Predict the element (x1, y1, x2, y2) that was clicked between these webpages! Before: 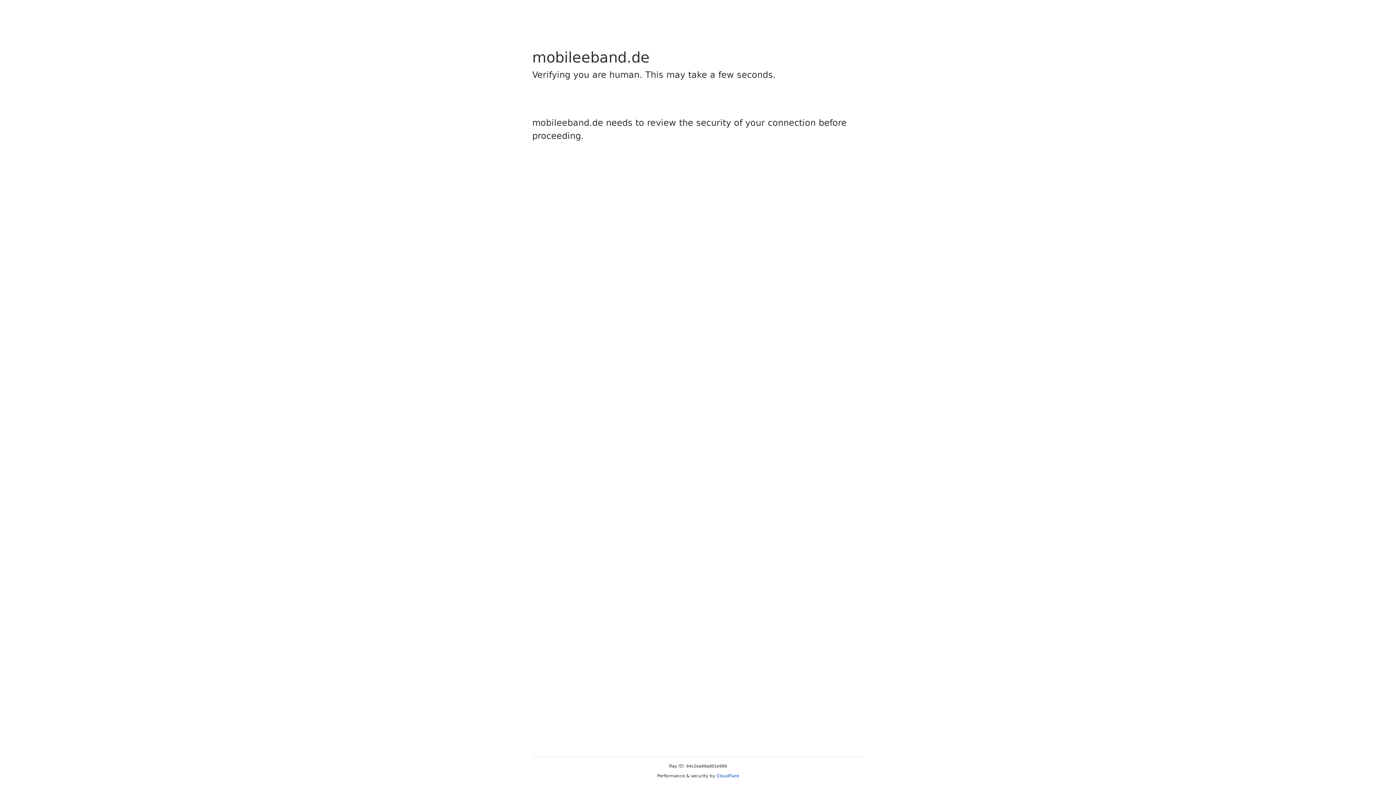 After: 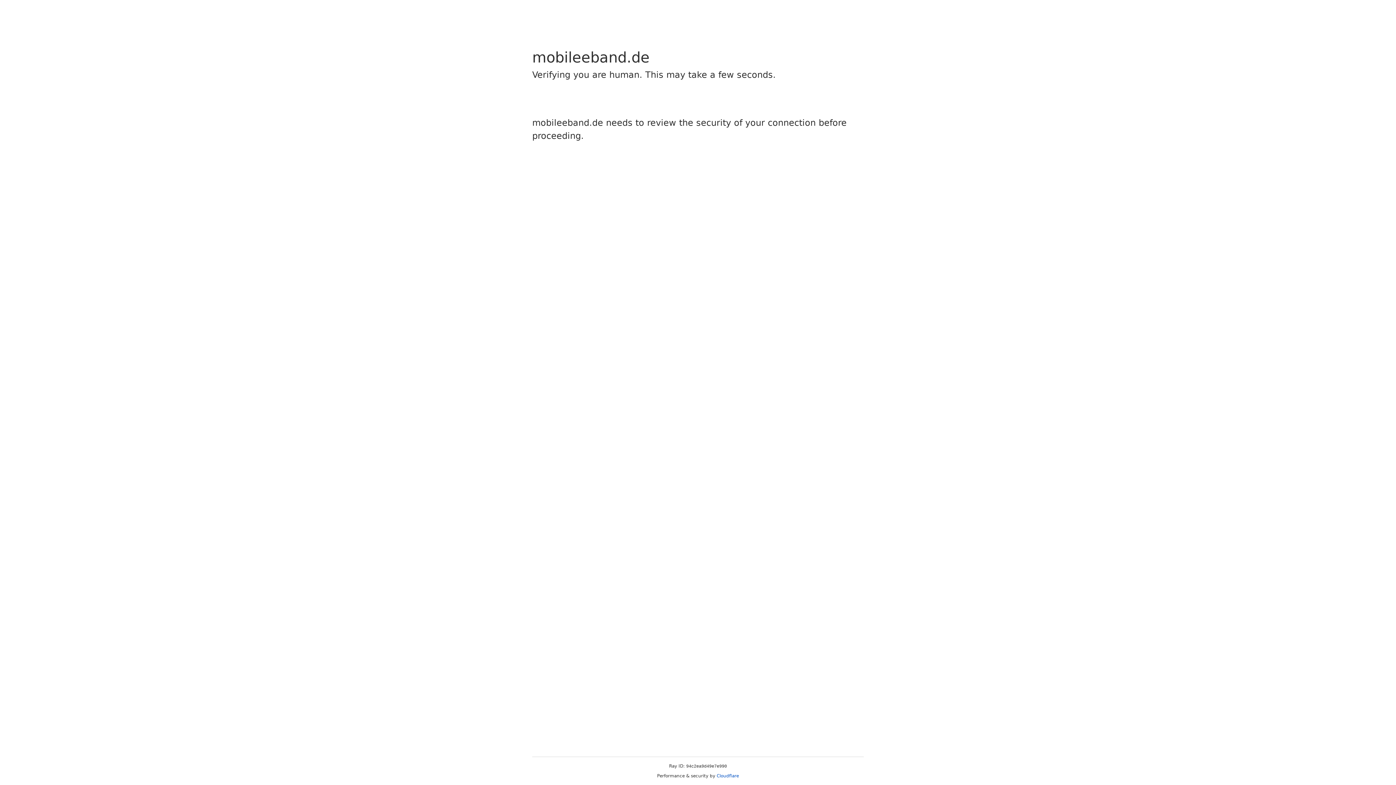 Action: label: Cloudflare bbox: (716, 773, 739, 778)